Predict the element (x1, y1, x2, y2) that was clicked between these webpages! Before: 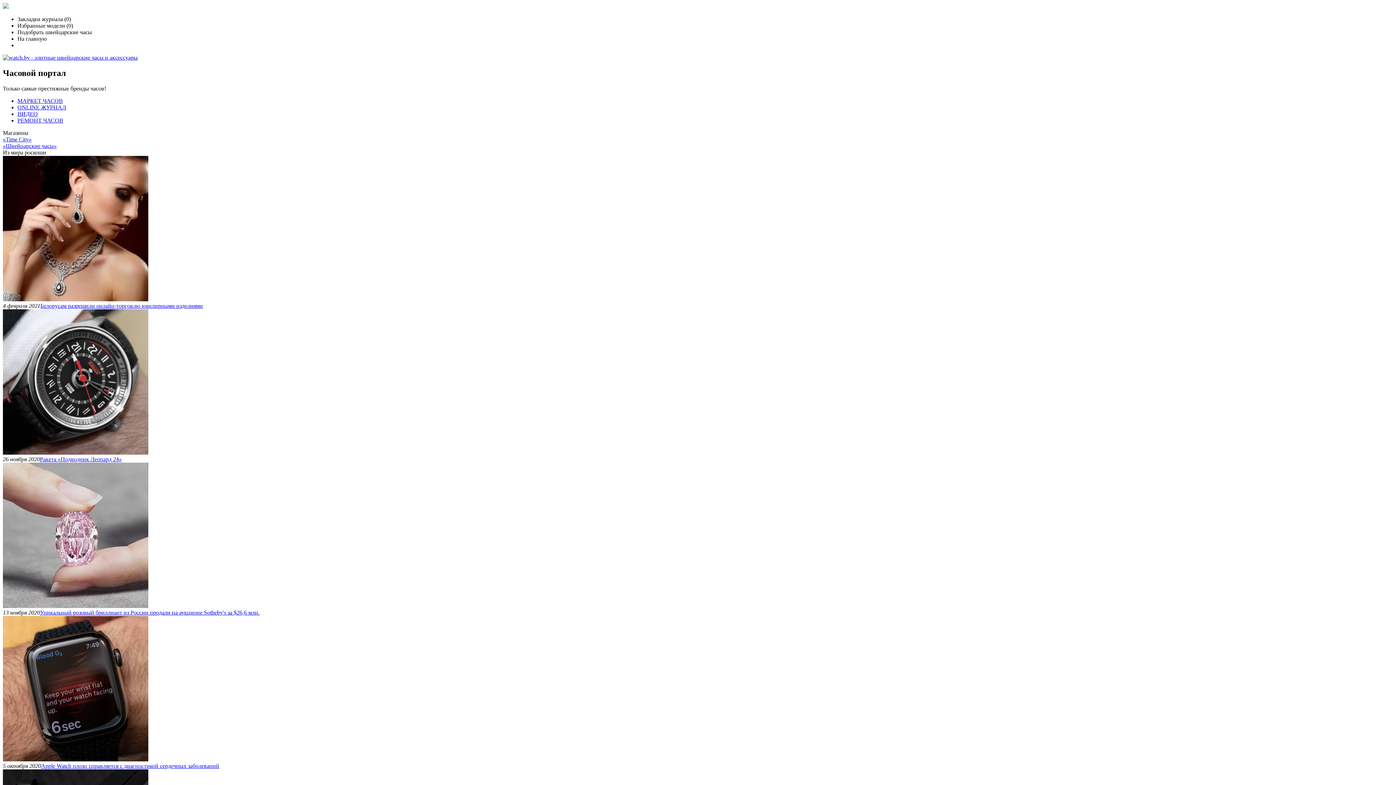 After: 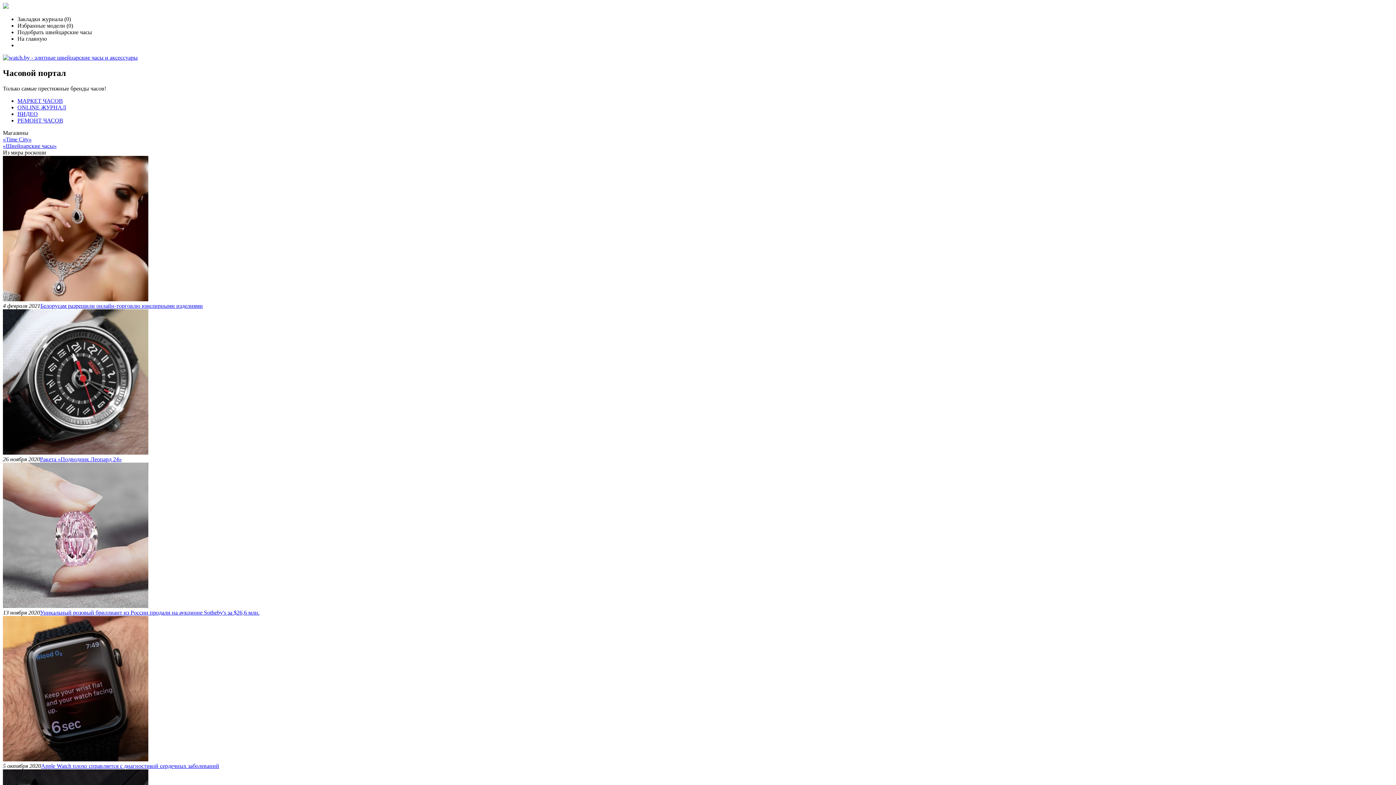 Action: bbox: (2, 449, 148, 455)